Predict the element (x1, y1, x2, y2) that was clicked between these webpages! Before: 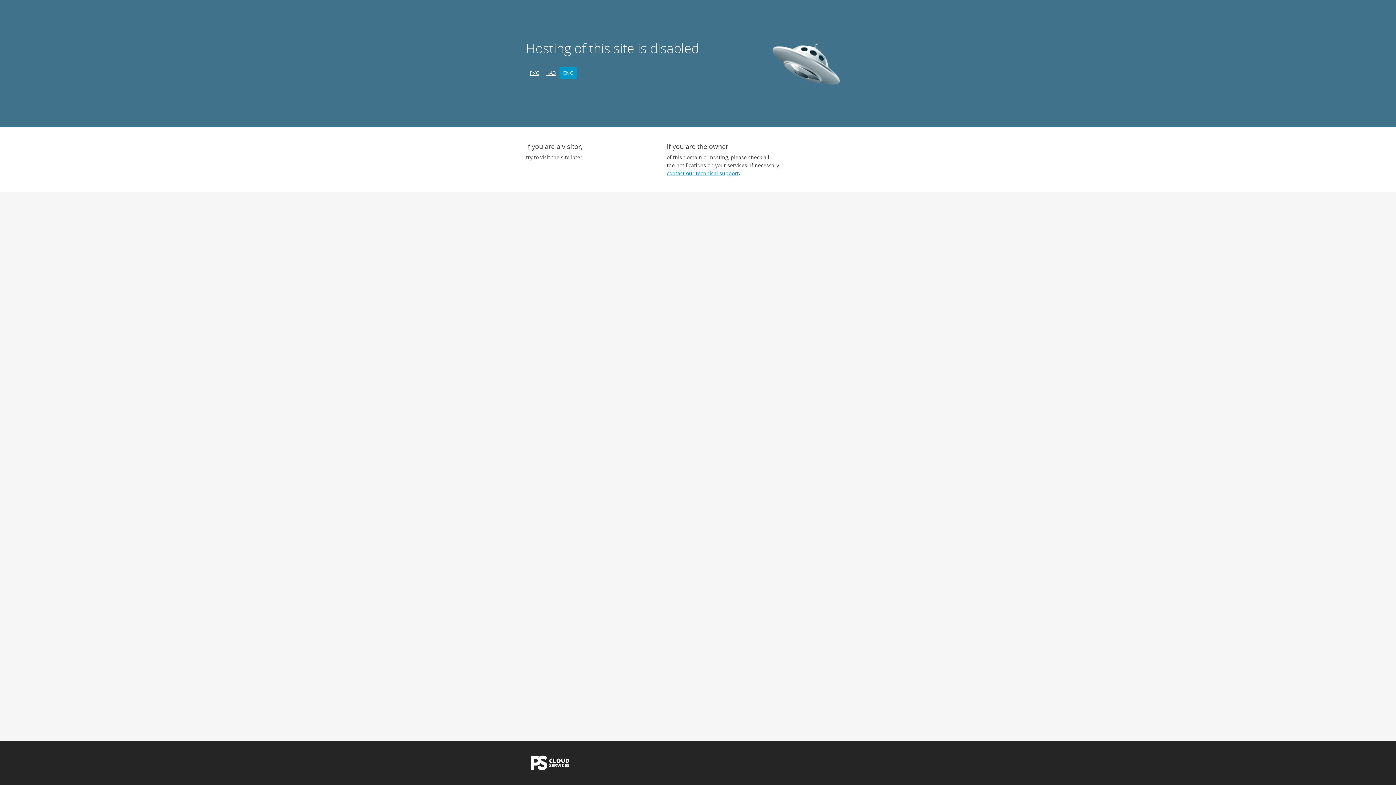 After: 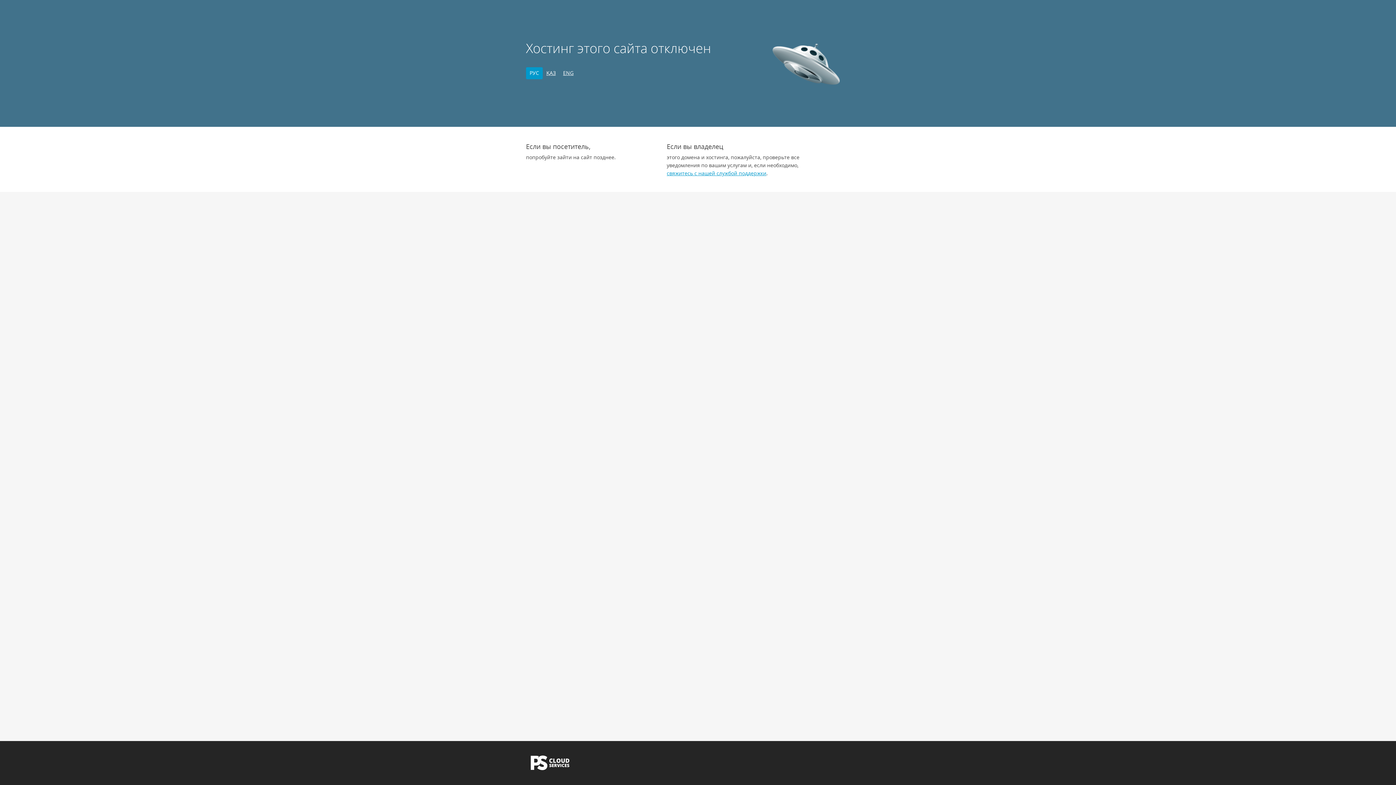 Action: bbox: (526, 67, 542, 79) label: РУС